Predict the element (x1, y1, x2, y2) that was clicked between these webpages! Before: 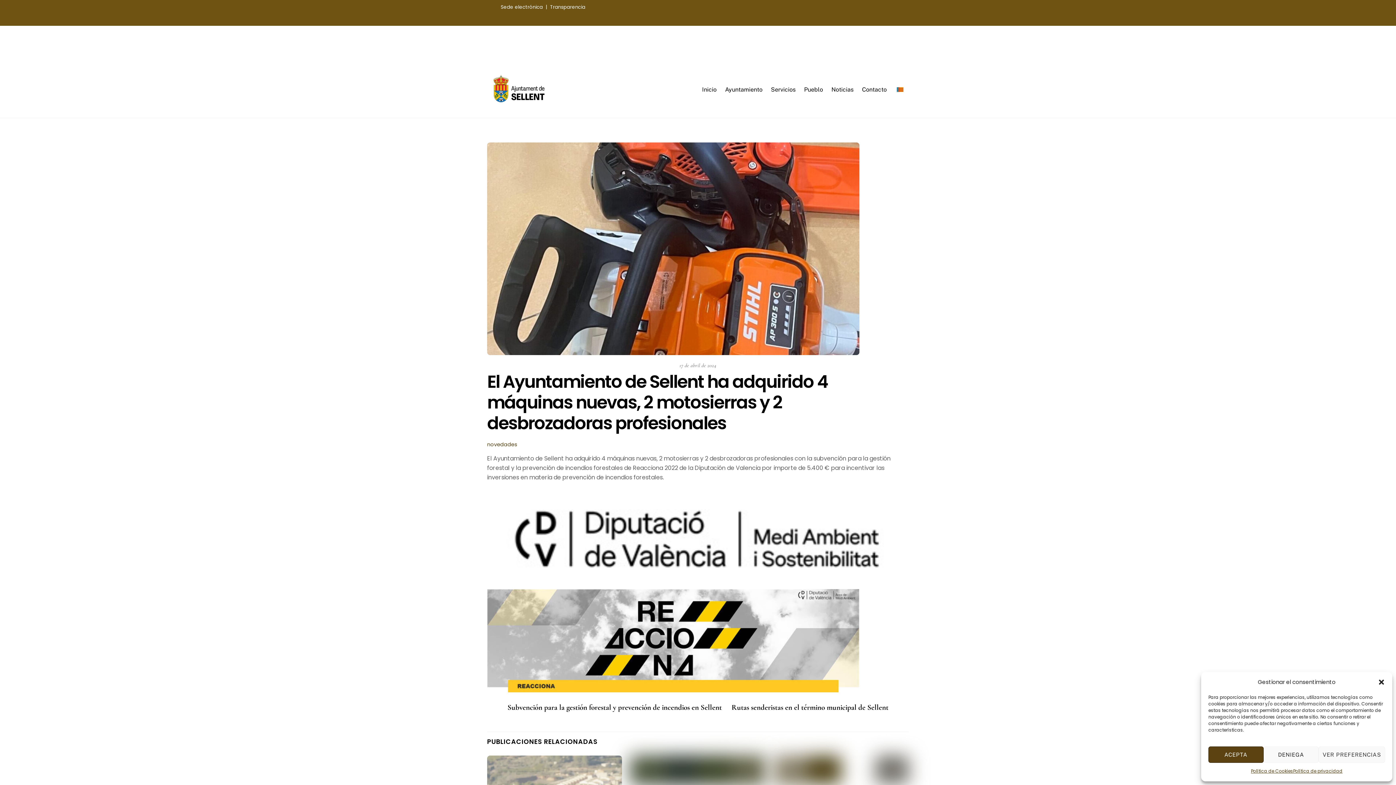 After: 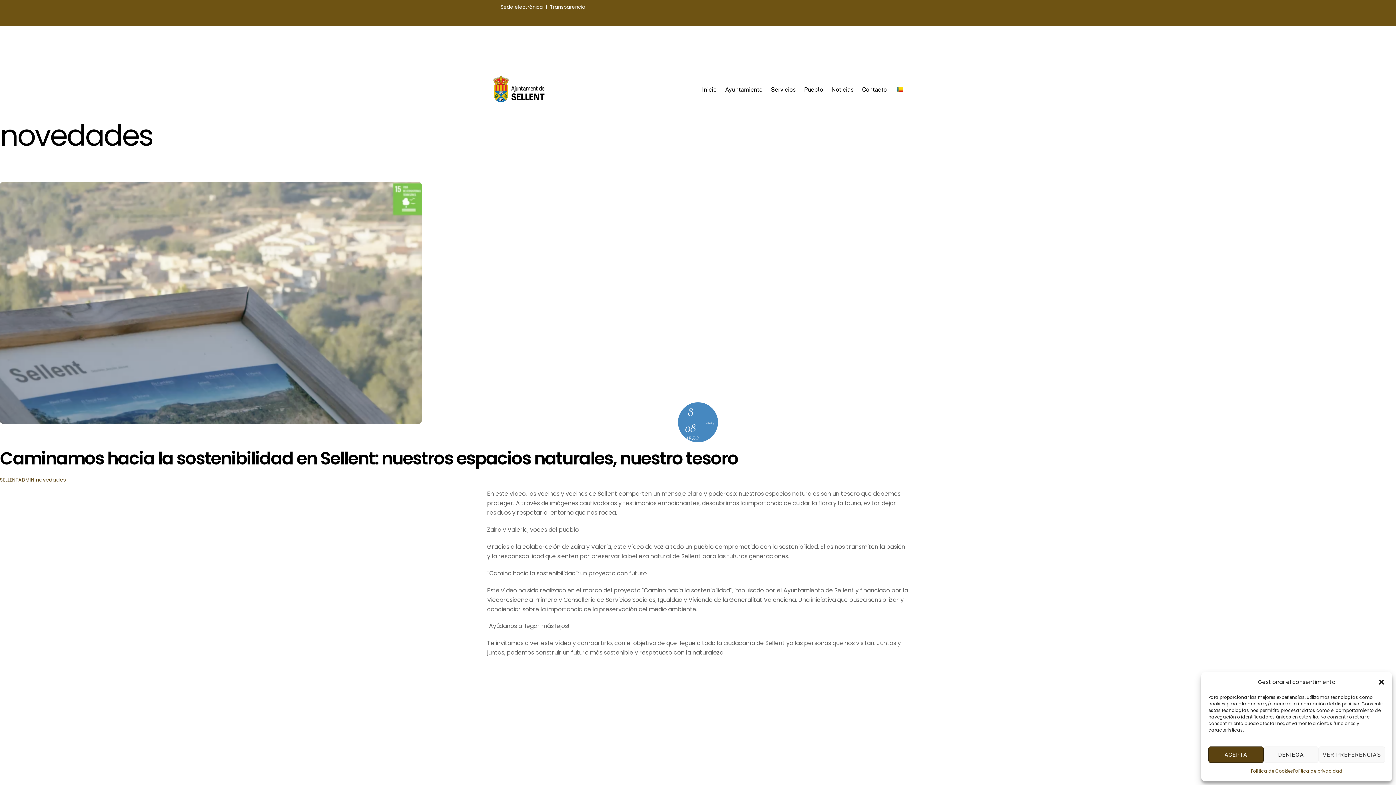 Action: label: novedades bbox: (487, 441, 517, 448)